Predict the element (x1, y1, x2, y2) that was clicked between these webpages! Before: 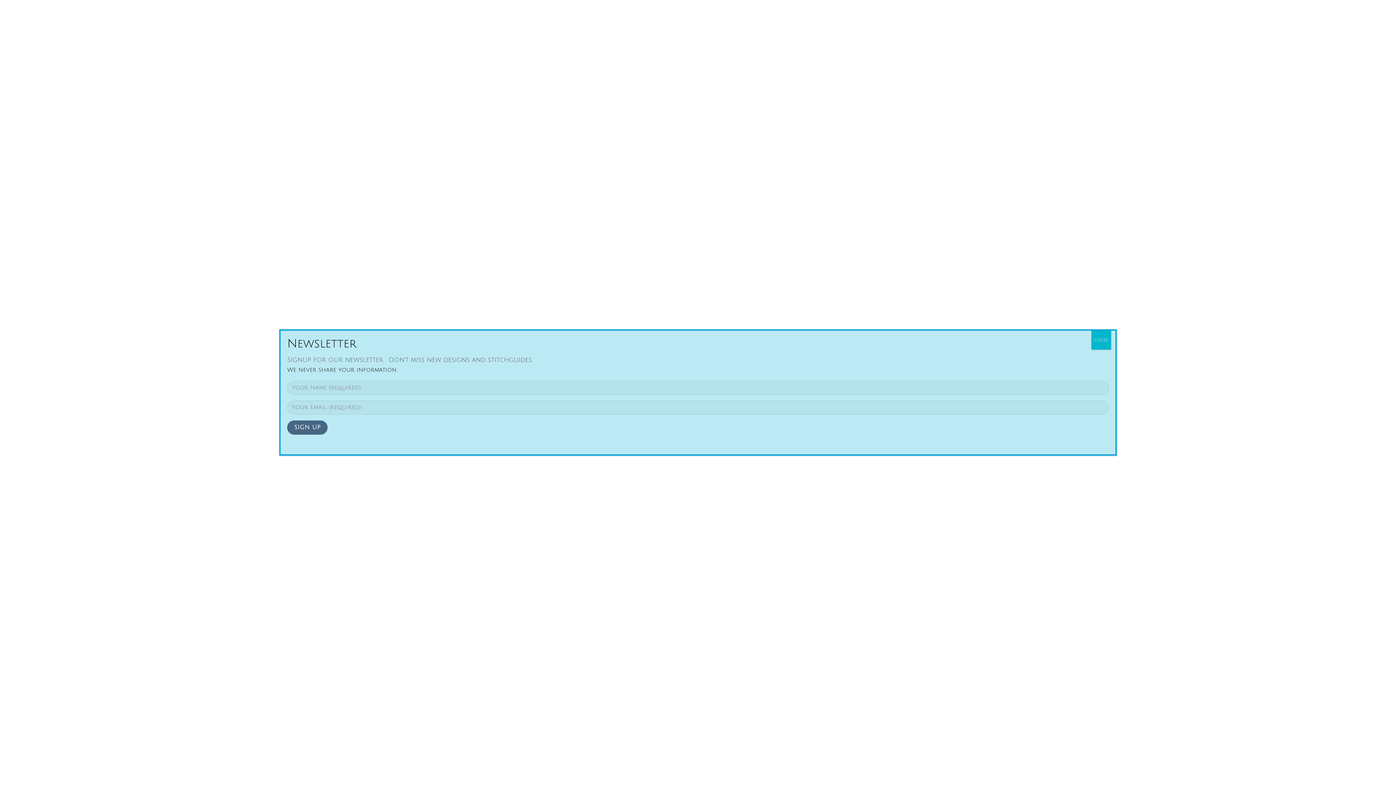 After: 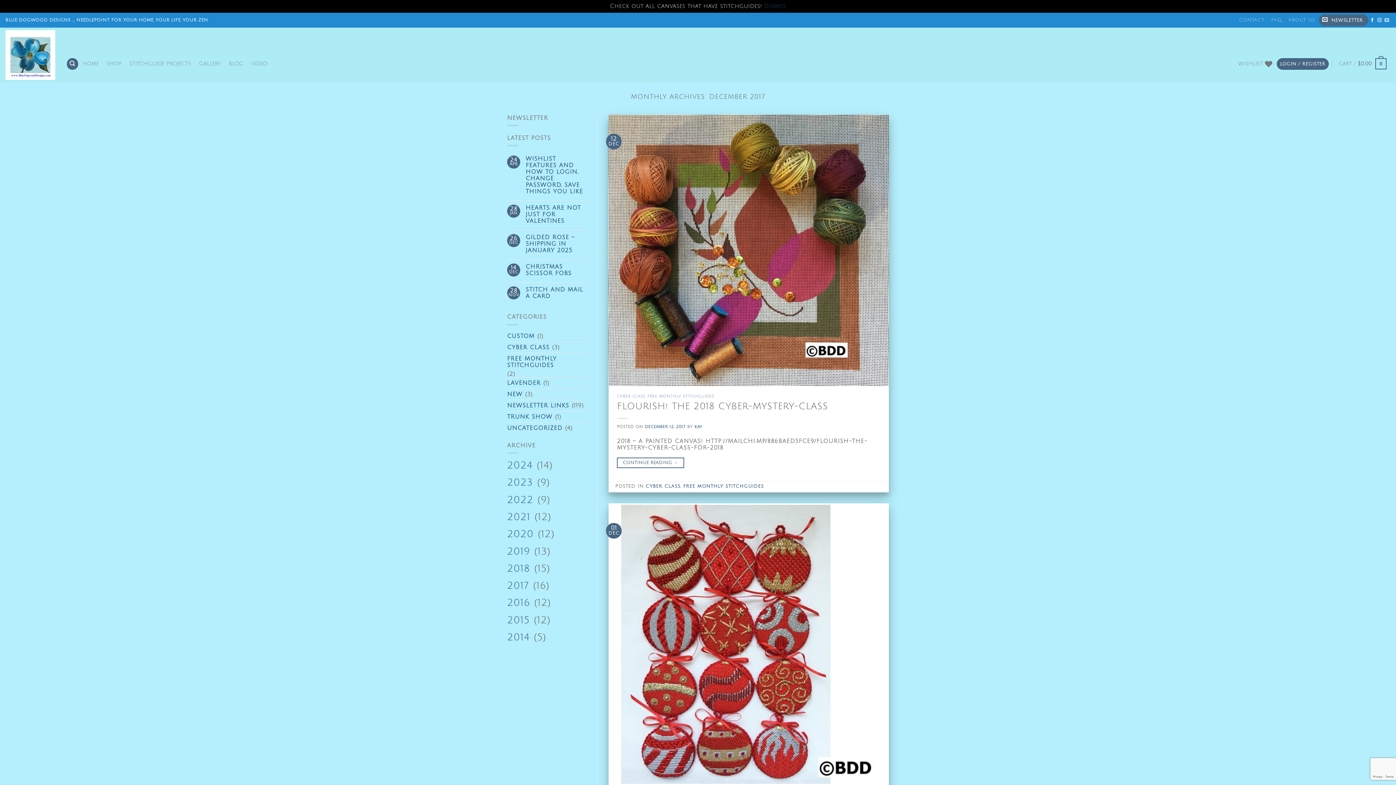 Action: bbox: (1091, 330, 1111, 349) label: Close